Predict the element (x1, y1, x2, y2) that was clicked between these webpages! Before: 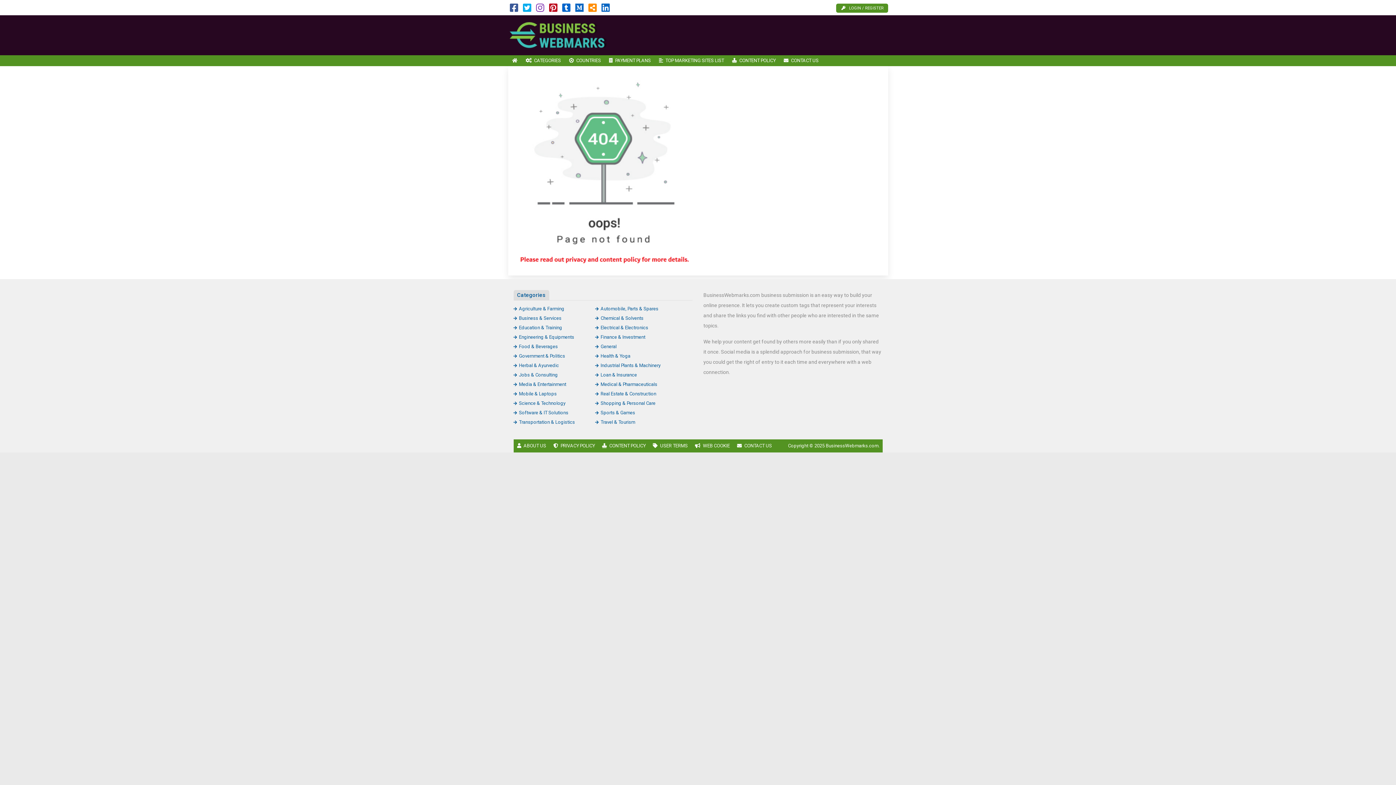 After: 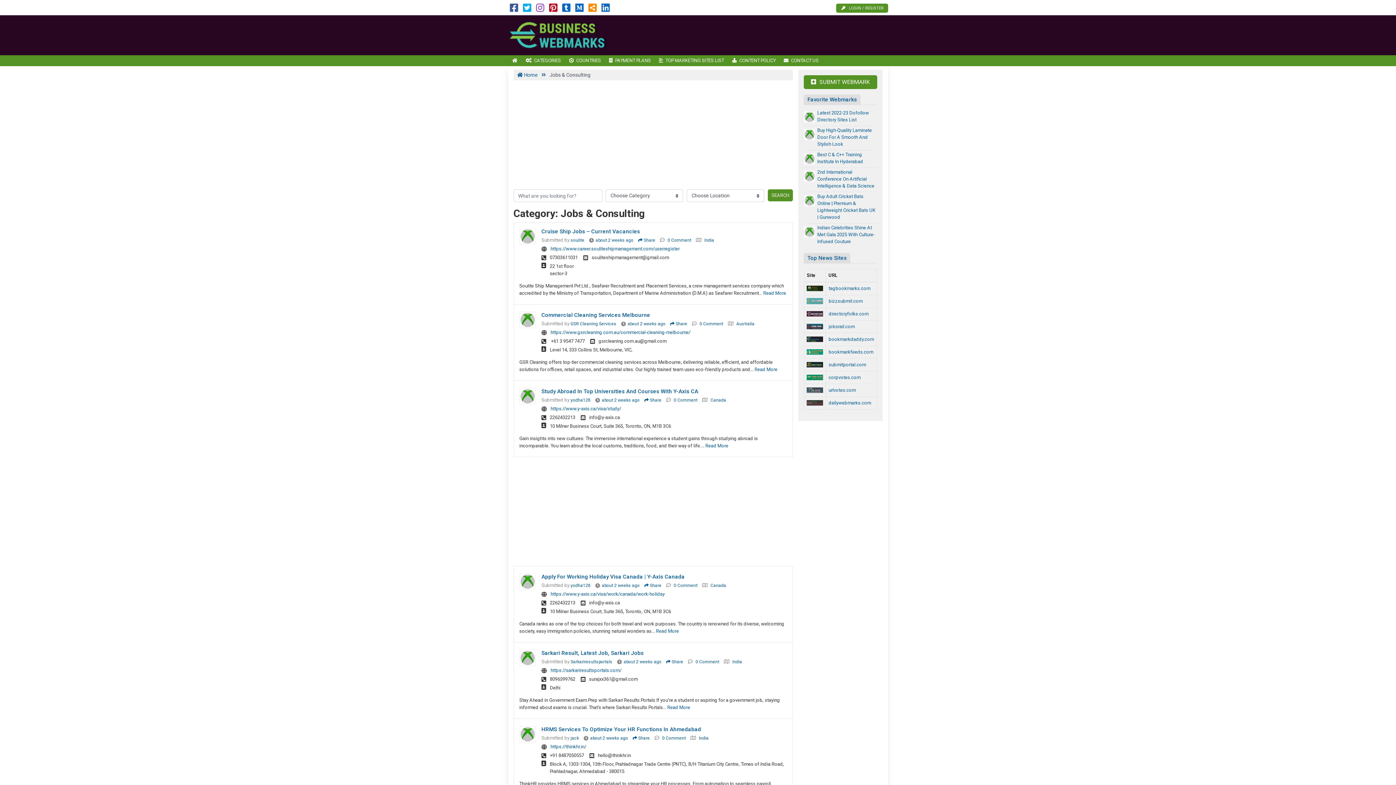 Action: bbox: (513, 372, 558, 377) label: Jobs & Consulting